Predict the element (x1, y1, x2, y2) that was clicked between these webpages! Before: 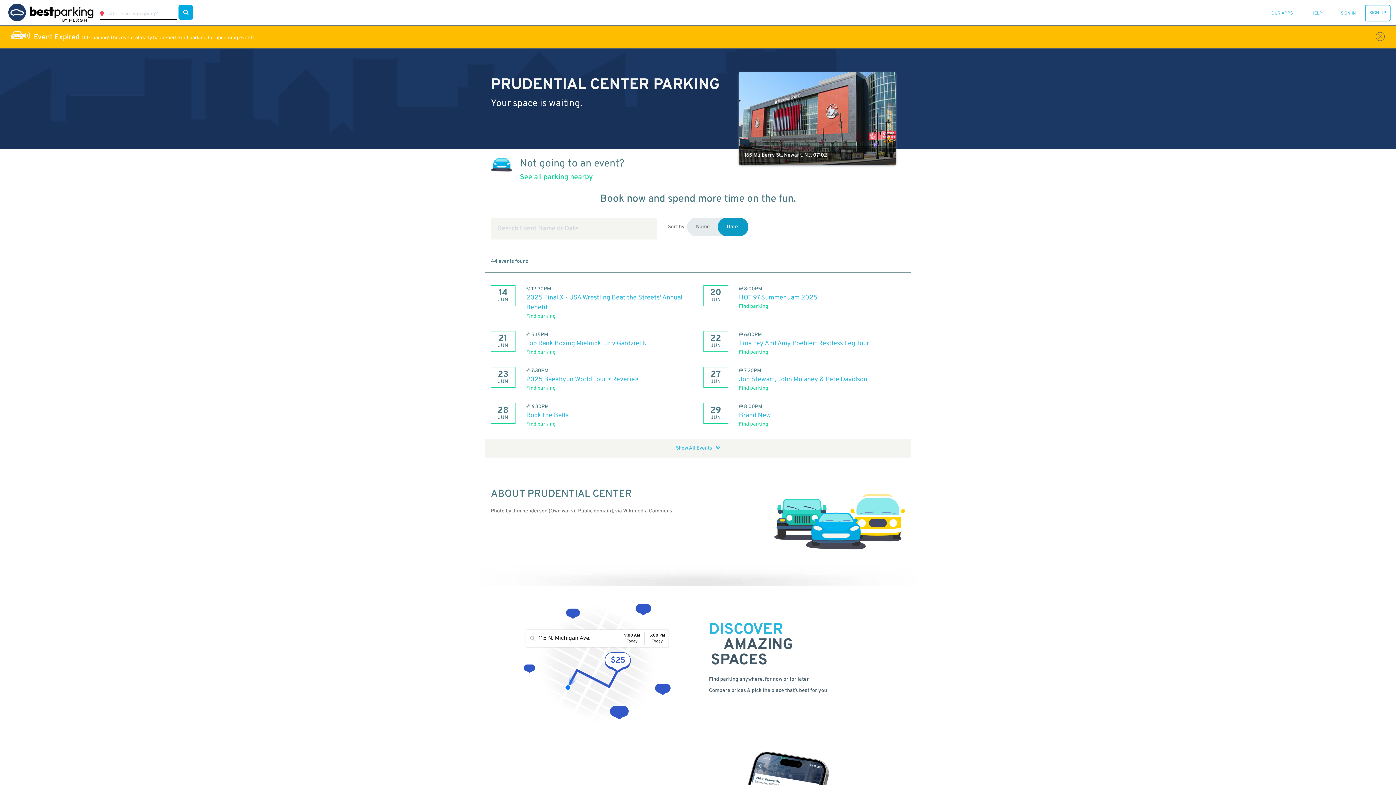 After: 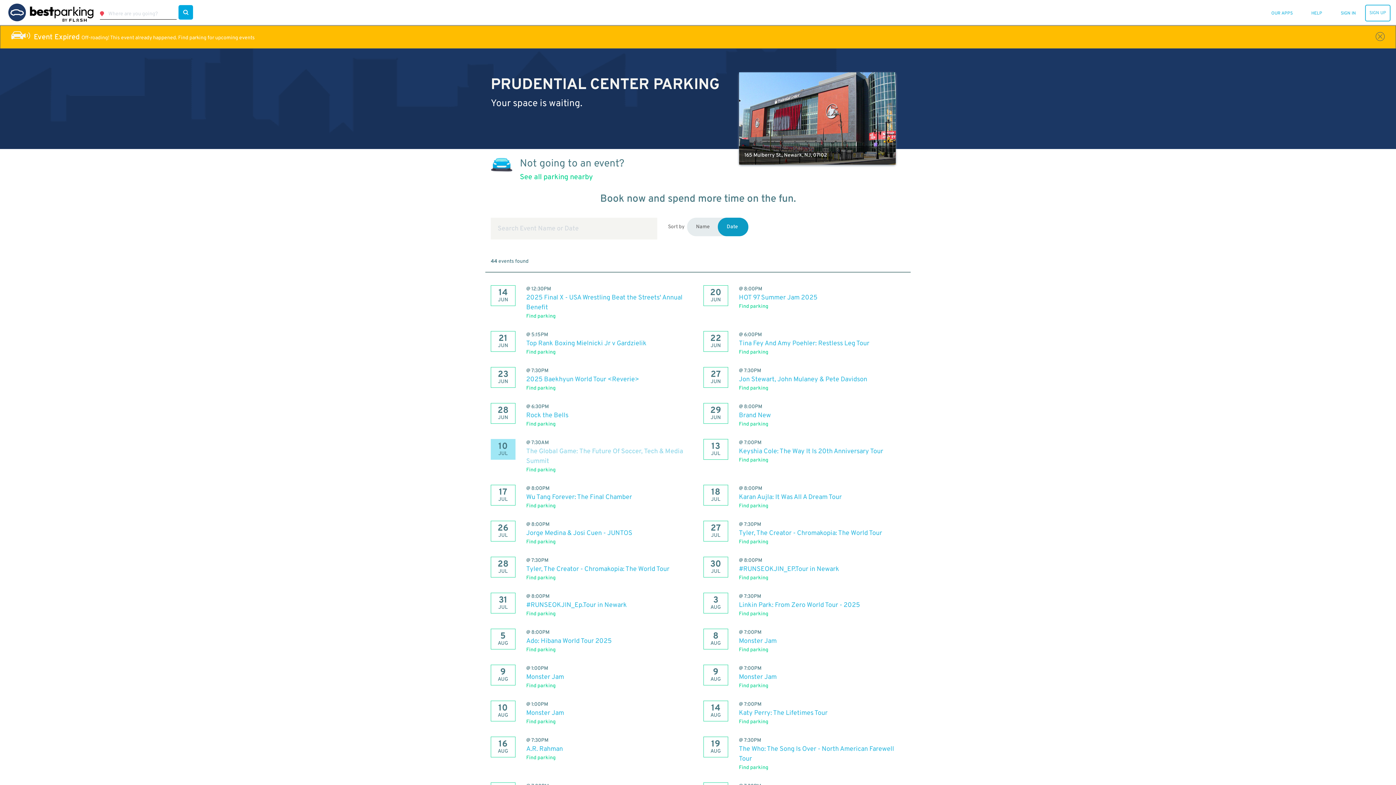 Action: bbox: (676, 445, 720, 451) label: Show All Events